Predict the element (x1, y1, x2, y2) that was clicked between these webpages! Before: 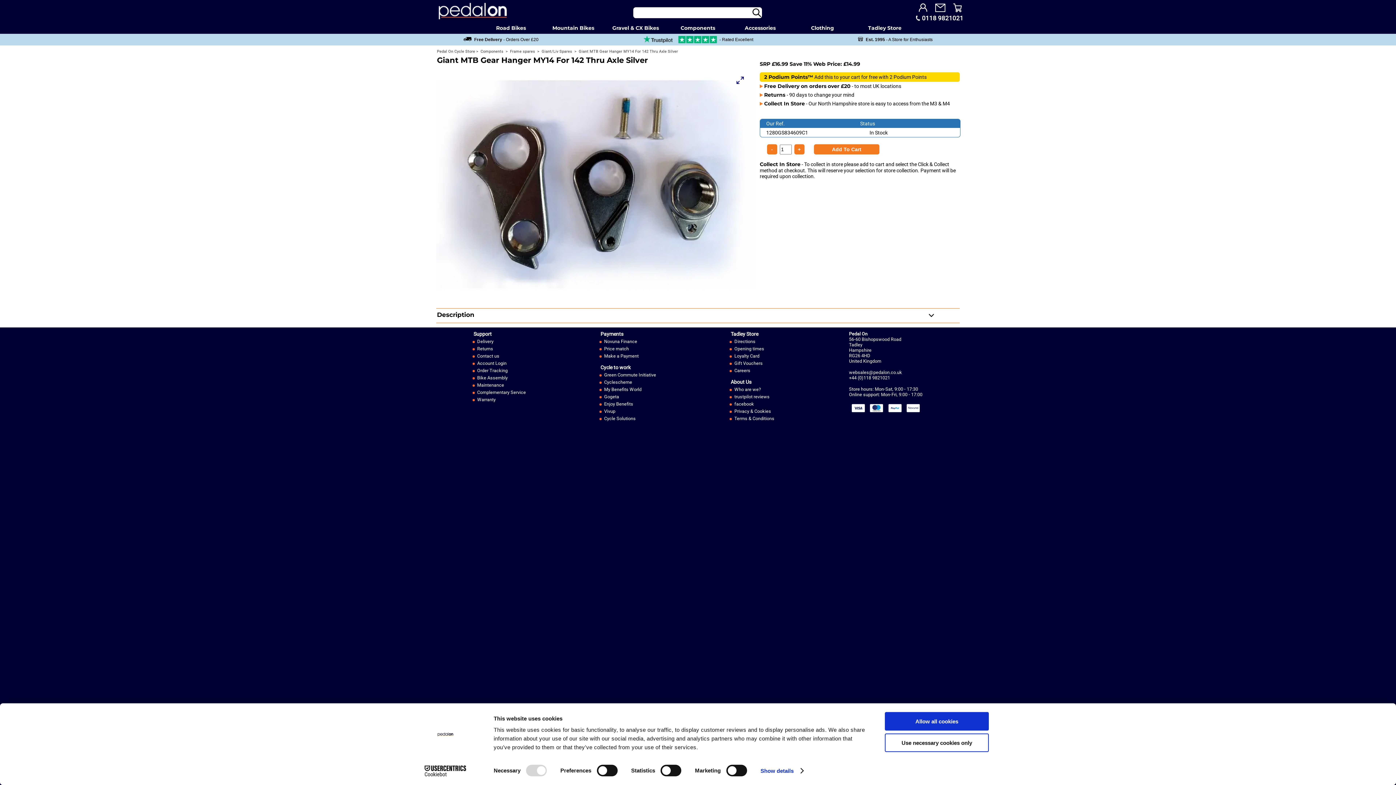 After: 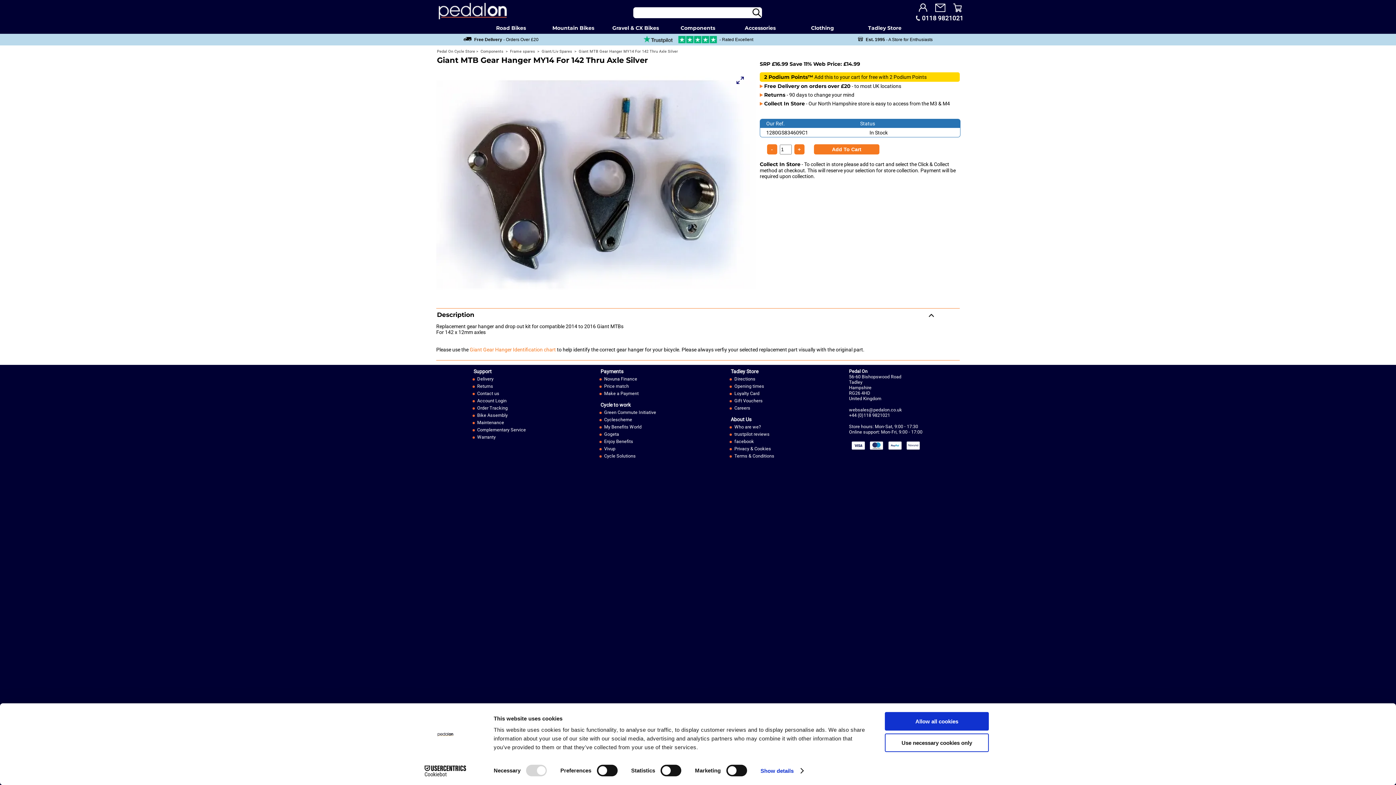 Action: label: Description bbox: (436, 311, 960, 318)